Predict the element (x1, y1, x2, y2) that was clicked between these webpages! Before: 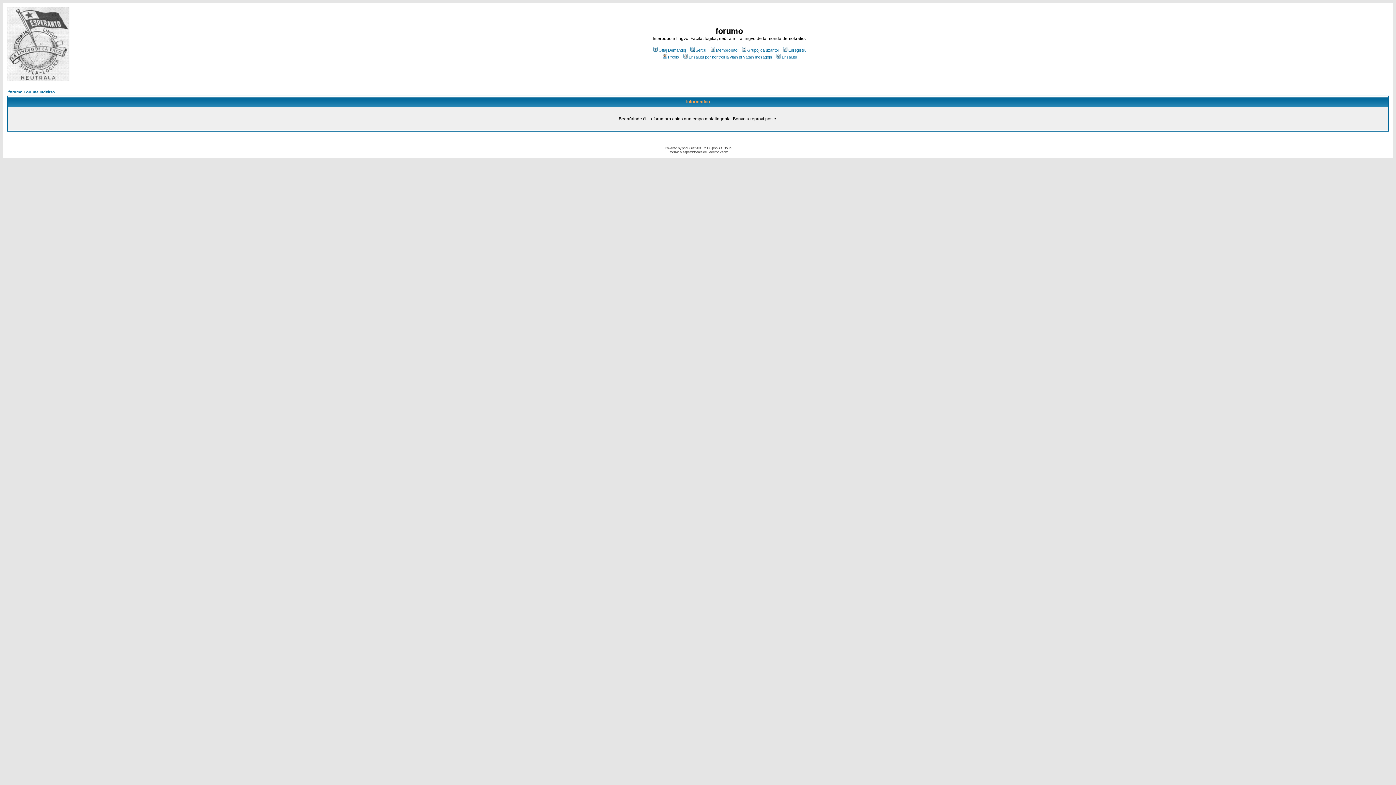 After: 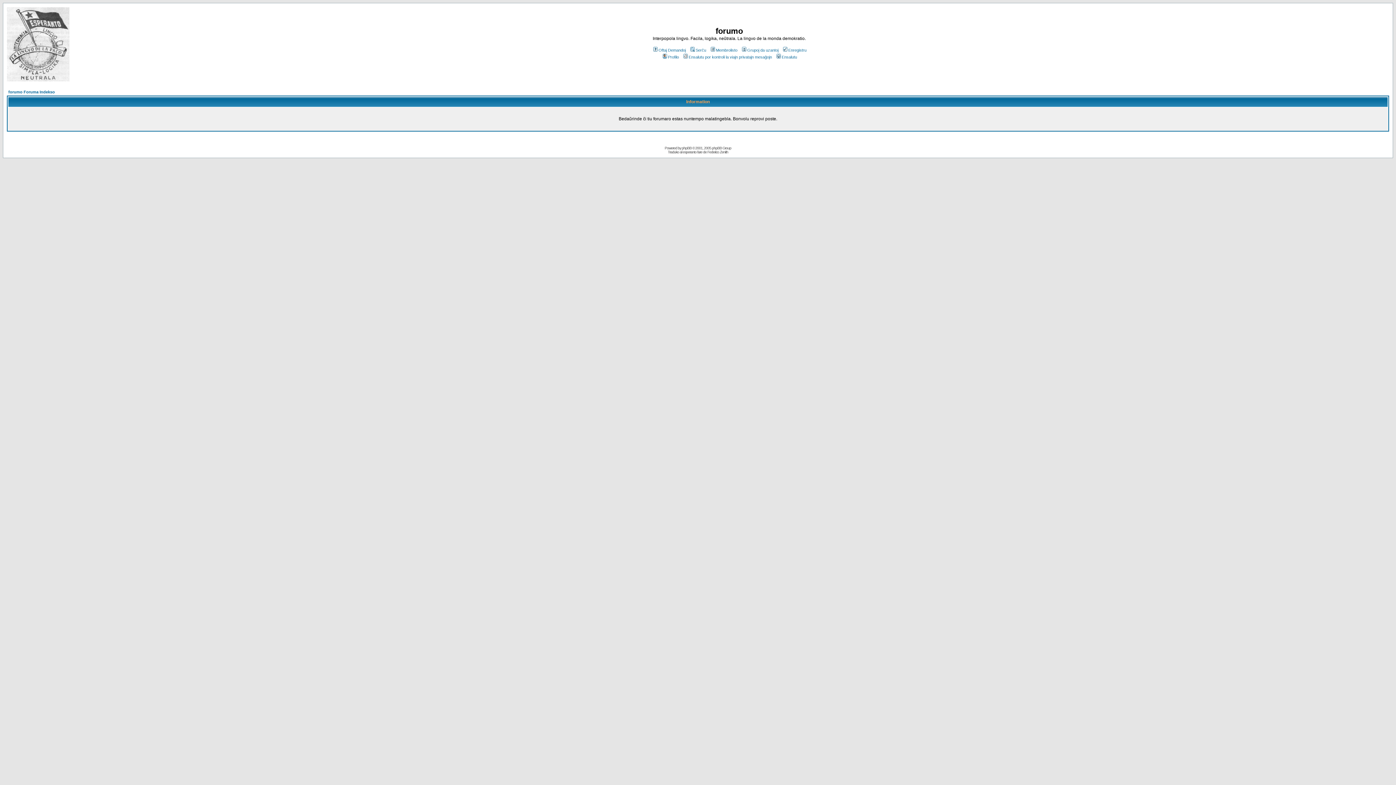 Action: label: Grupoj da uzantoj bbox: (740, 48, 778, 52)